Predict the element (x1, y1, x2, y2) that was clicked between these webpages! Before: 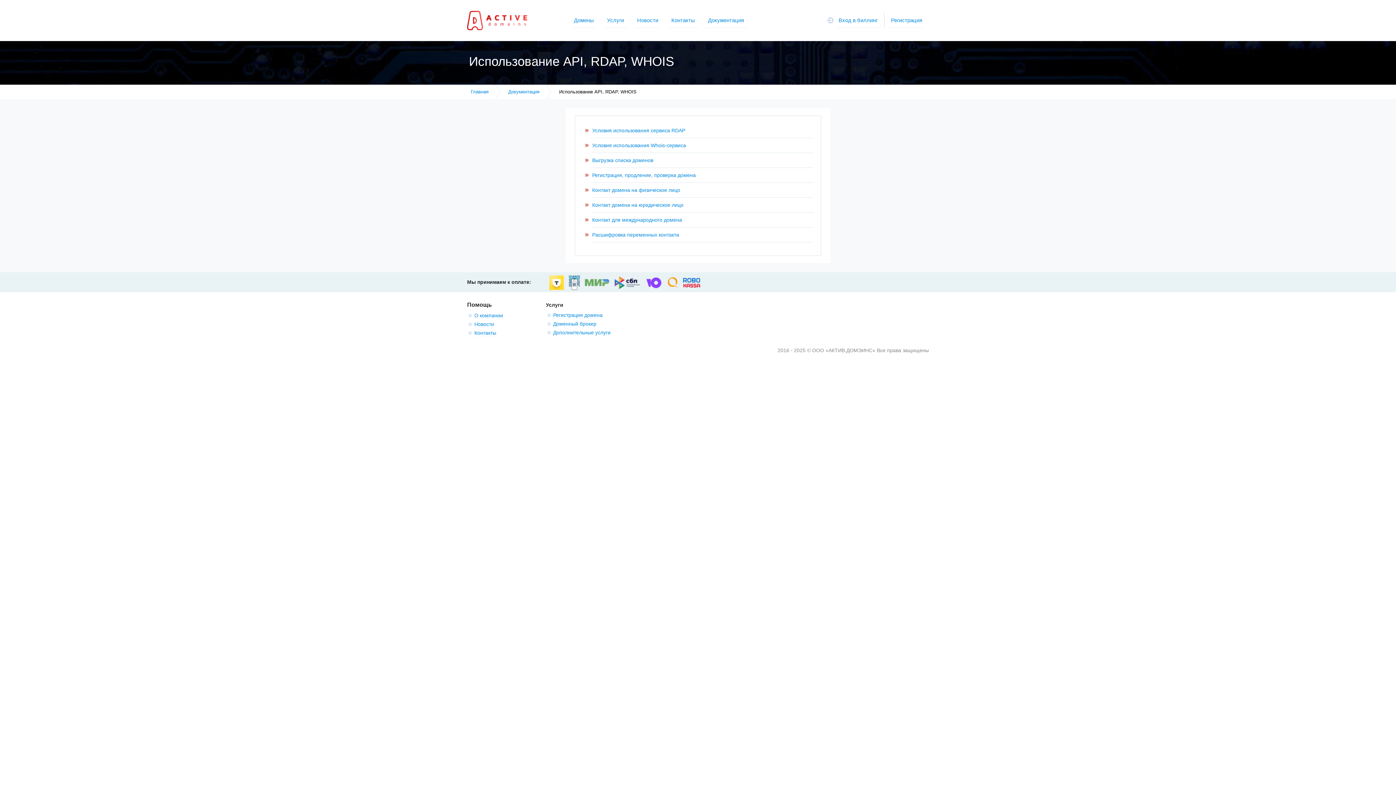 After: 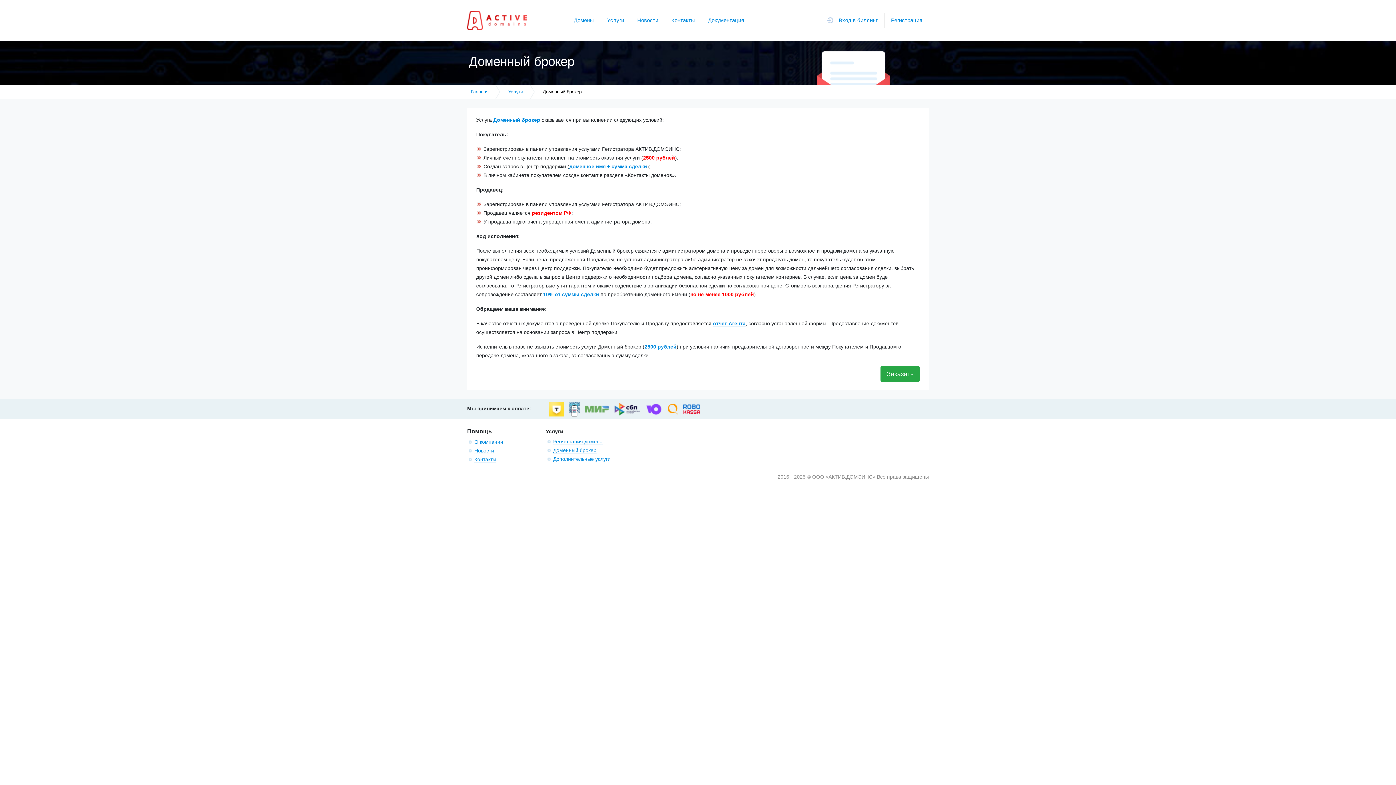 Action: label: Доменный брокер bbox: (553, 321, 596, 327)